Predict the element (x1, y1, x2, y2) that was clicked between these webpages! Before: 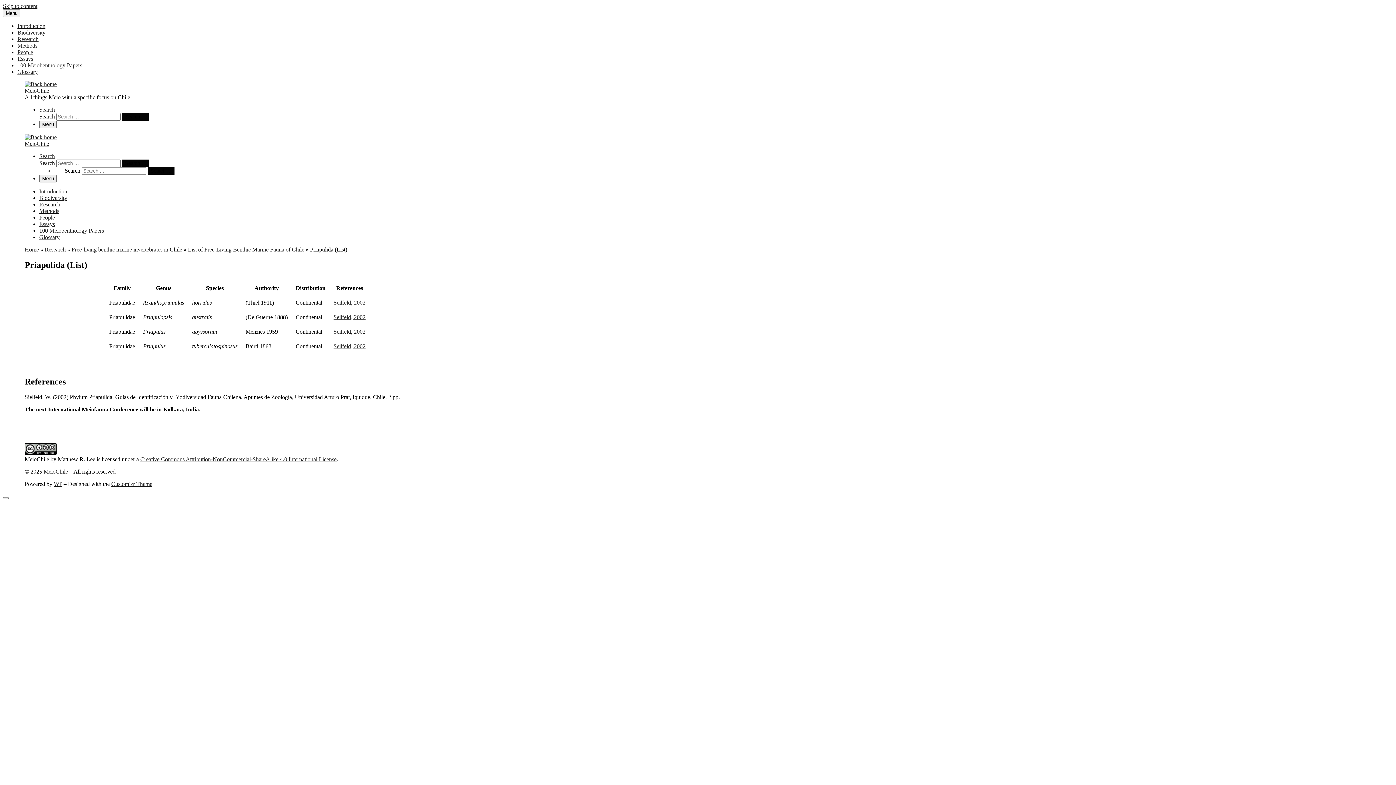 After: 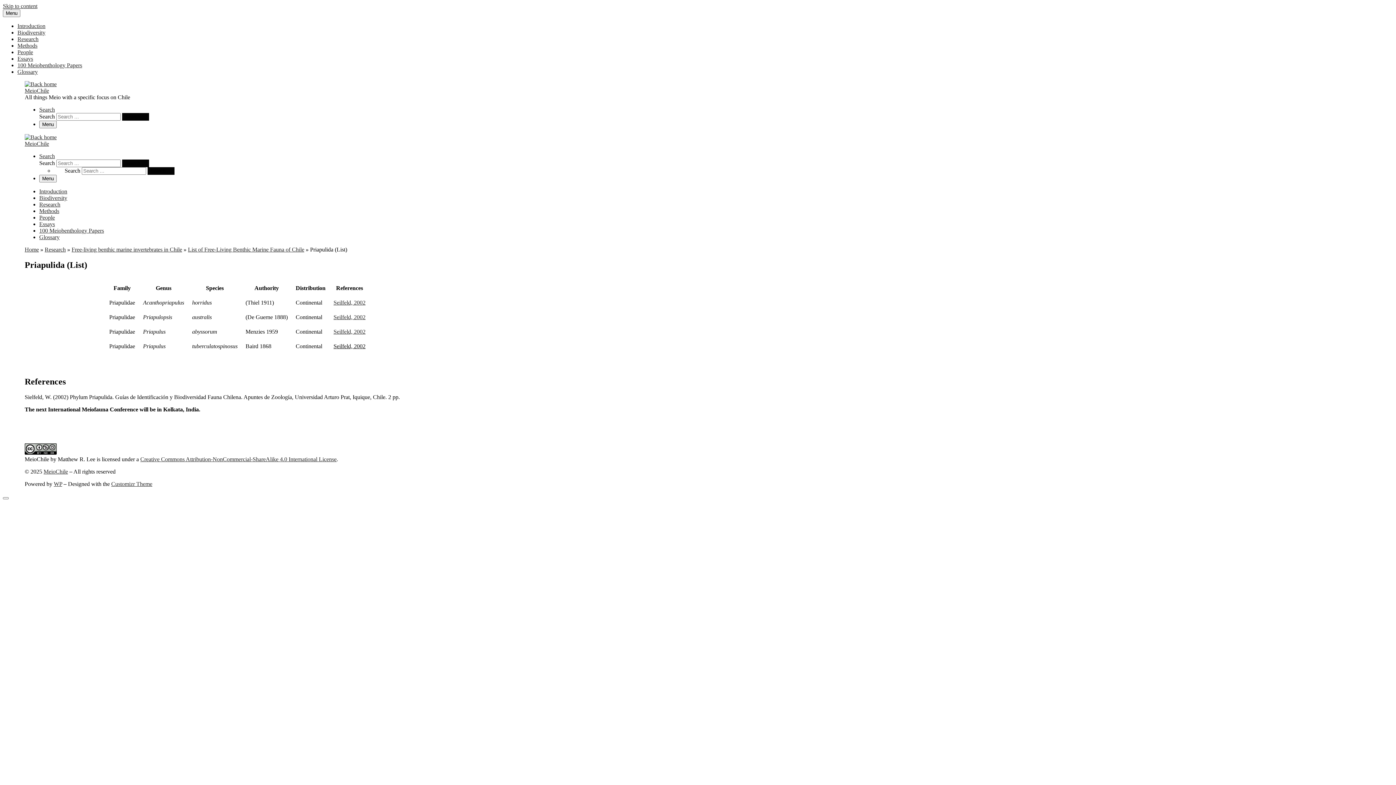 Action: label: Seilfeld, 2002 bbox: (333, 343, 365, 349)